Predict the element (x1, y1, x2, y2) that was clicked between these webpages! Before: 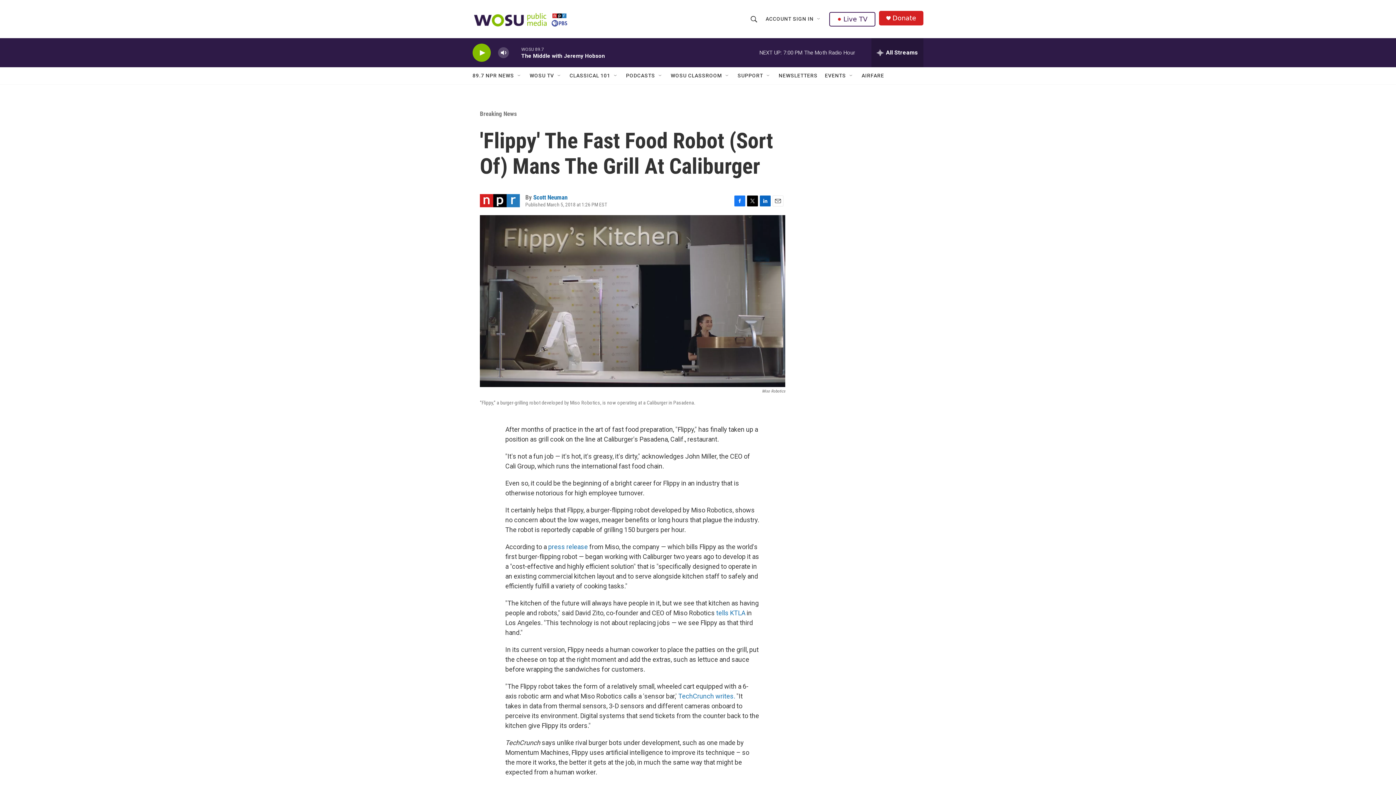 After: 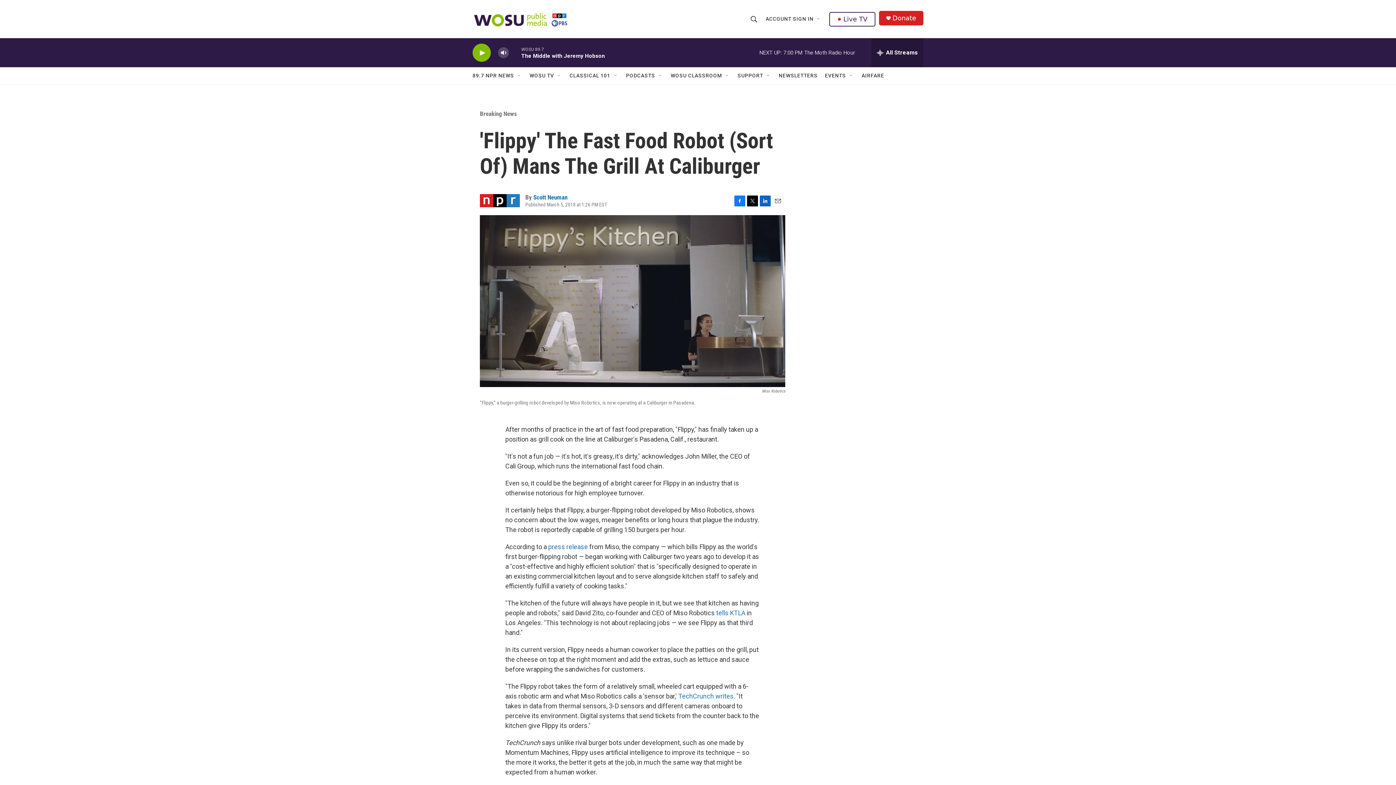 Action: bbox: (747, 195, 758, 206) label: Twitter